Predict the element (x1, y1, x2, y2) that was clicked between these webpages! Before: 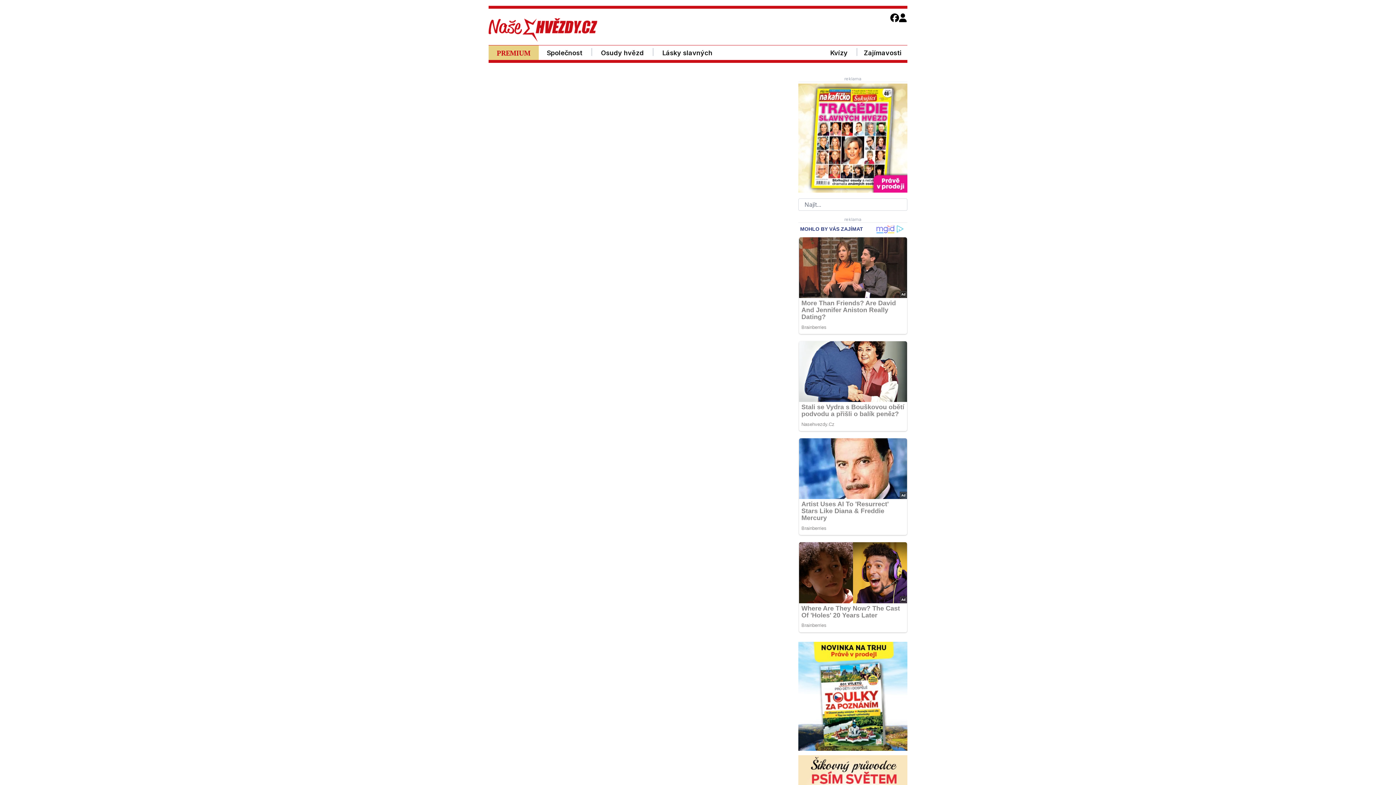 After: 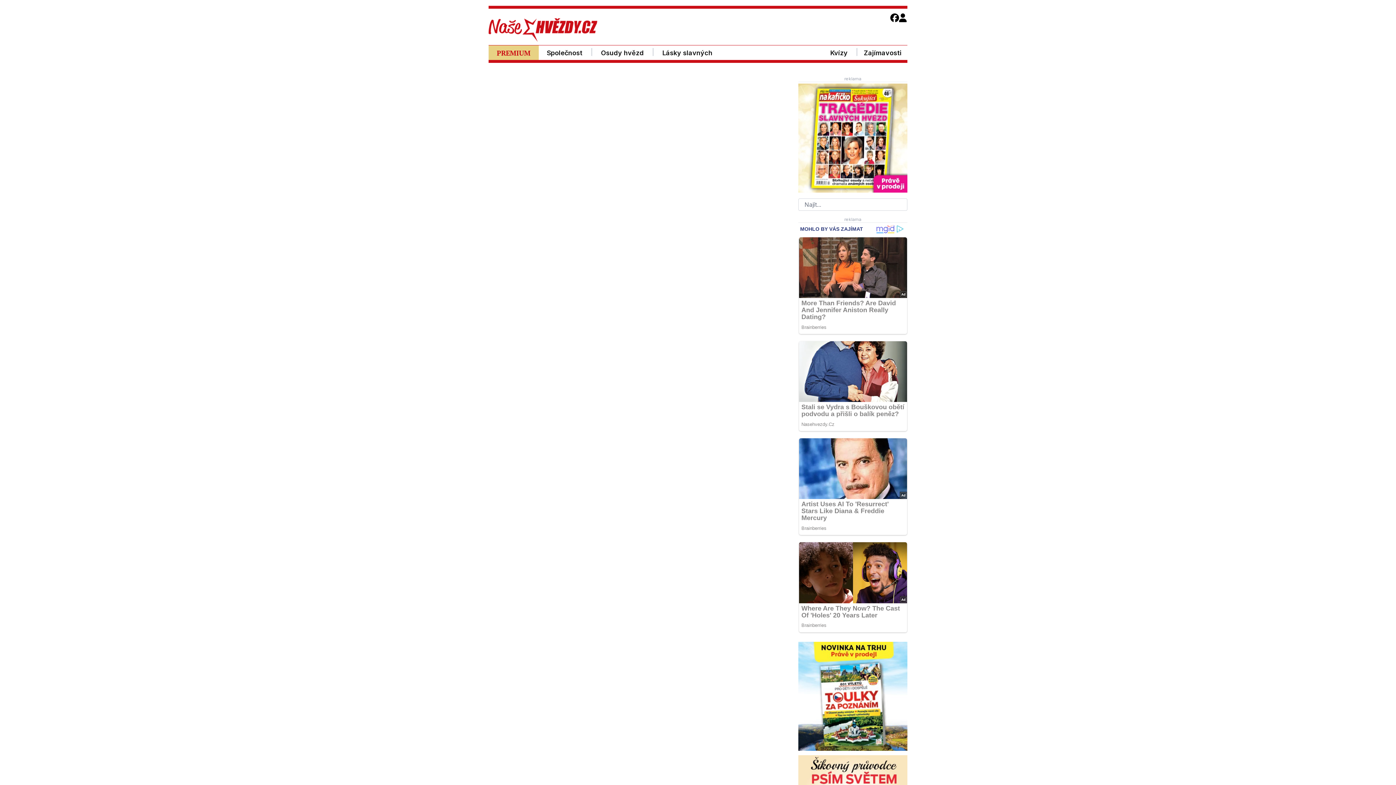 Action: bbox: (798, 83, 907, 192)